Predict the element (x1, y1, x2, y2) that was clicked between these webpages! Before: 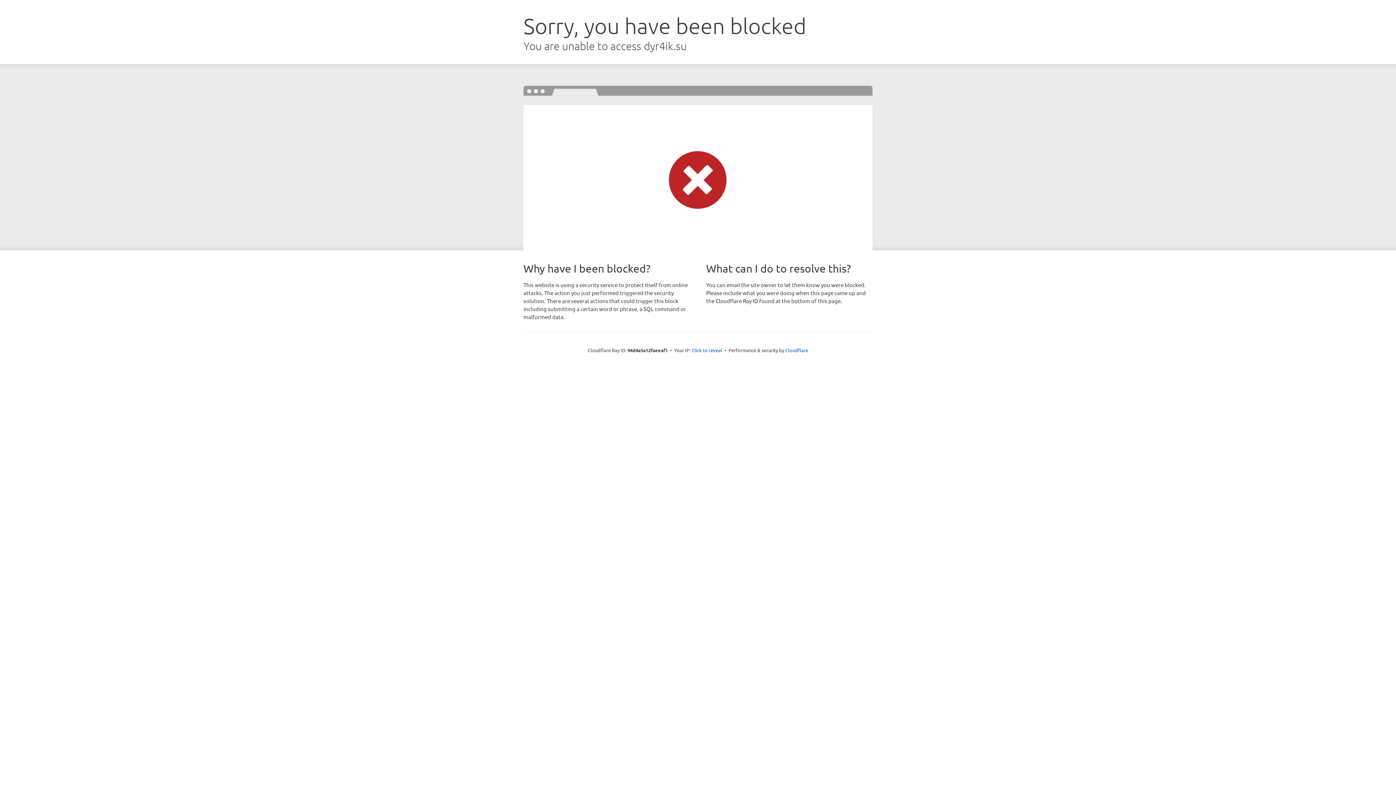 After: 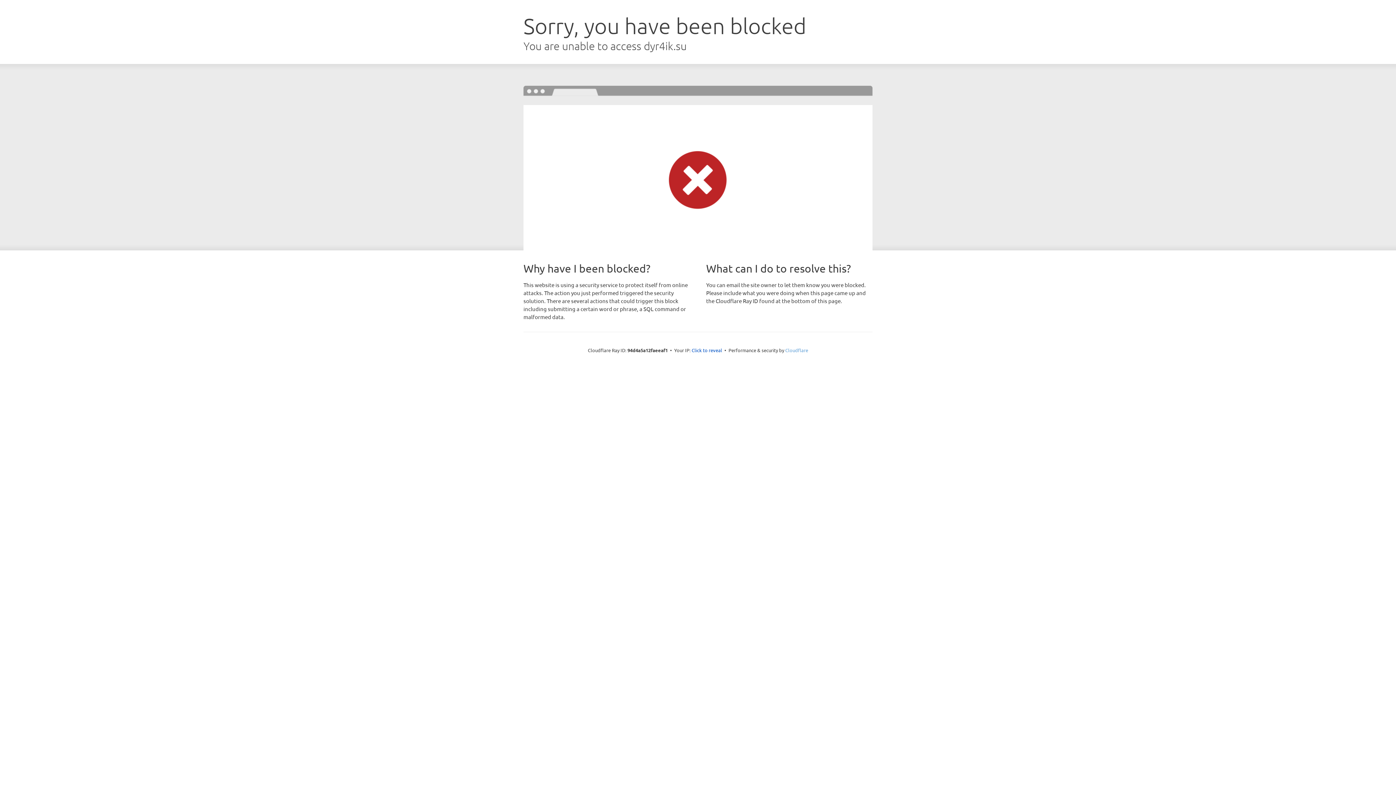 Action: label: Cloudflare bbox: (785, 347, 808, 353)